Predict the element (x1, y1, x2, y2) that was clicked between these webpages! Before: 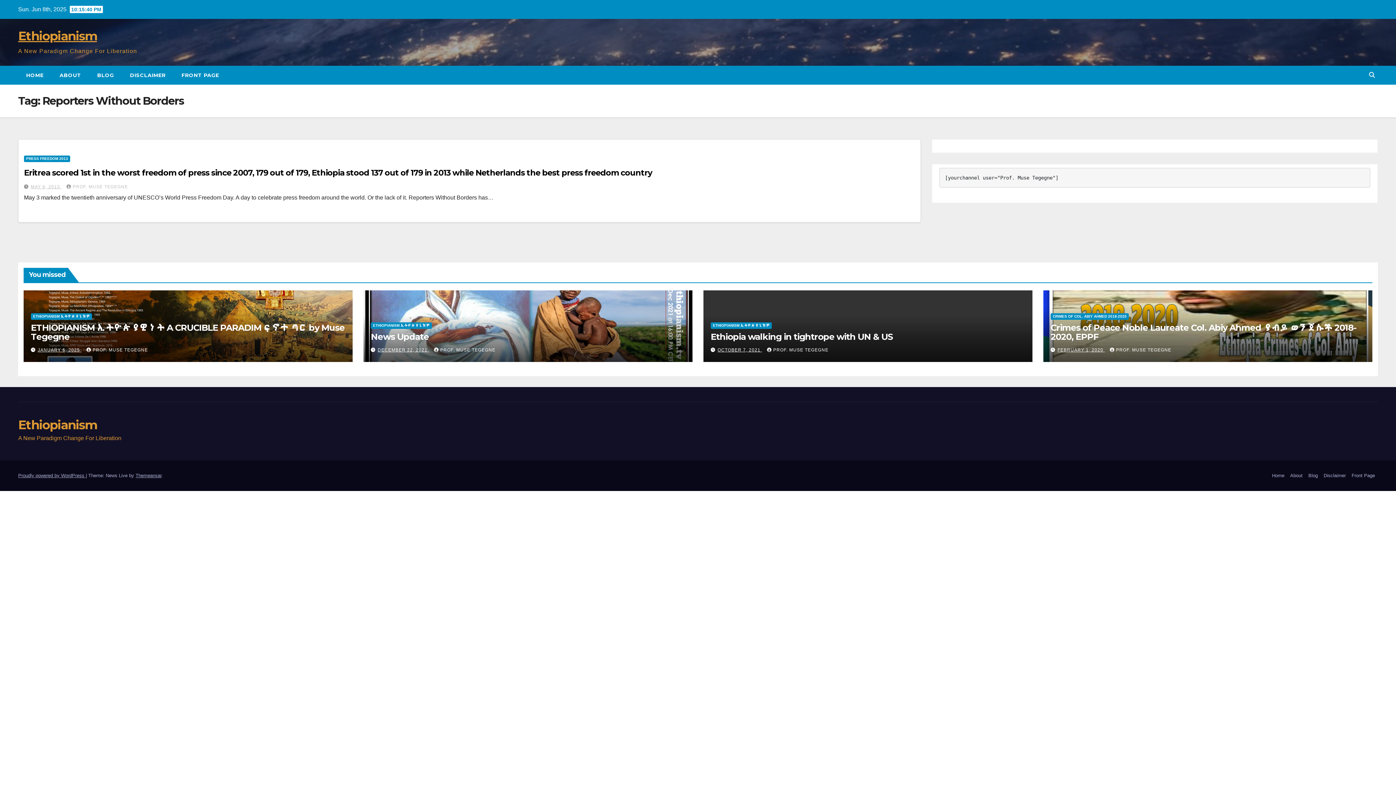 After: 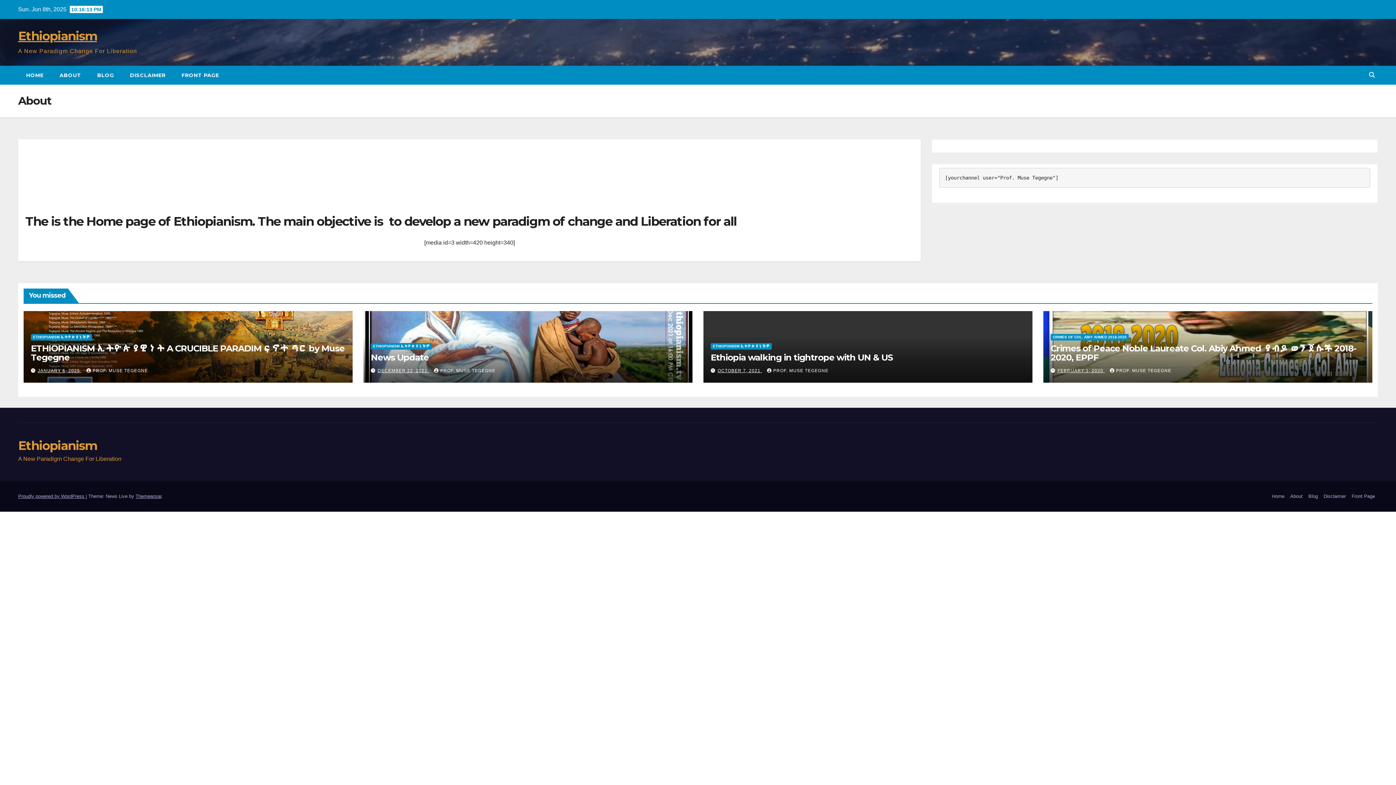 Action: label: About bbox: (1287, 469, 1305, 482)